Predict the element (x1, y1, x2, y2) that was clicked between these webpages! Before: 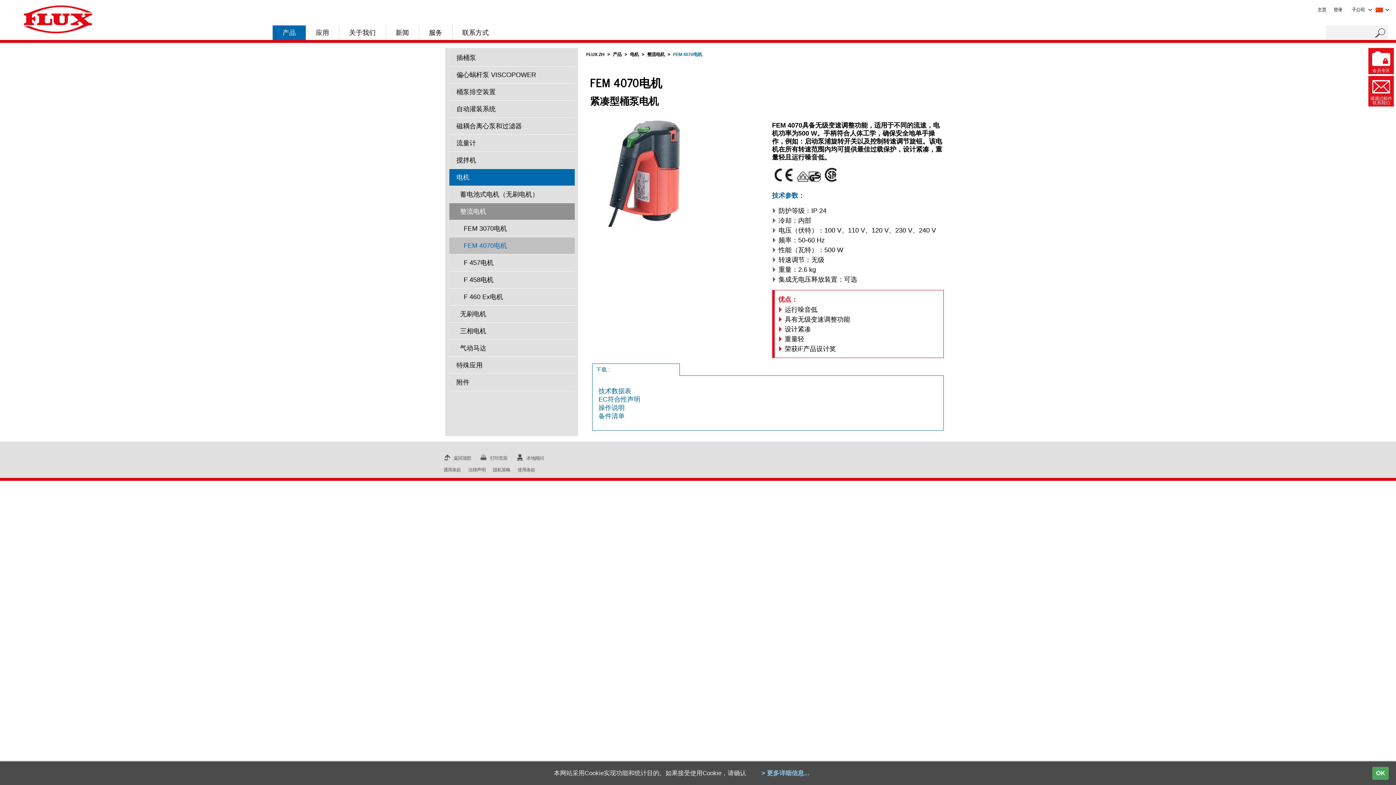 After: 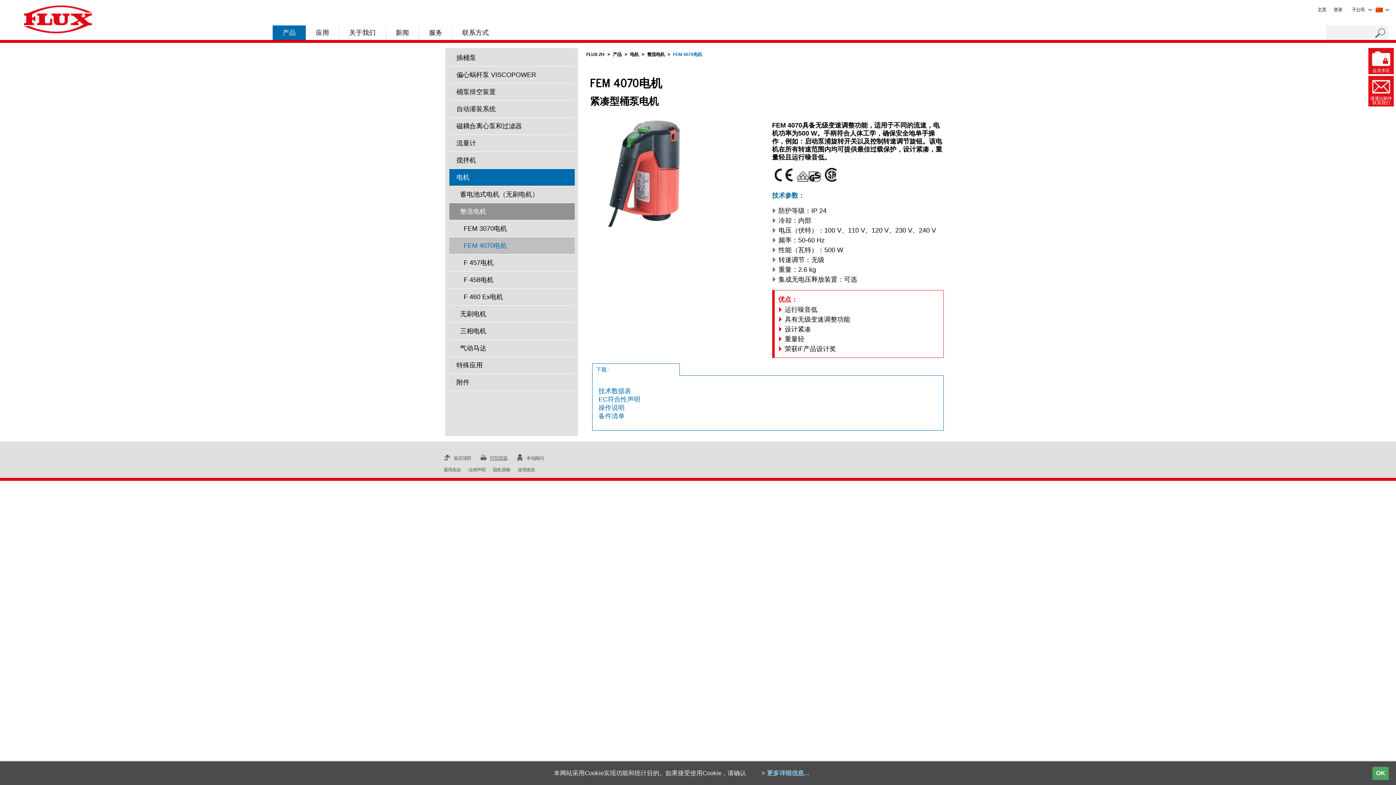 Action: bbox: (478, 456, 507, 461) label: 打印页面